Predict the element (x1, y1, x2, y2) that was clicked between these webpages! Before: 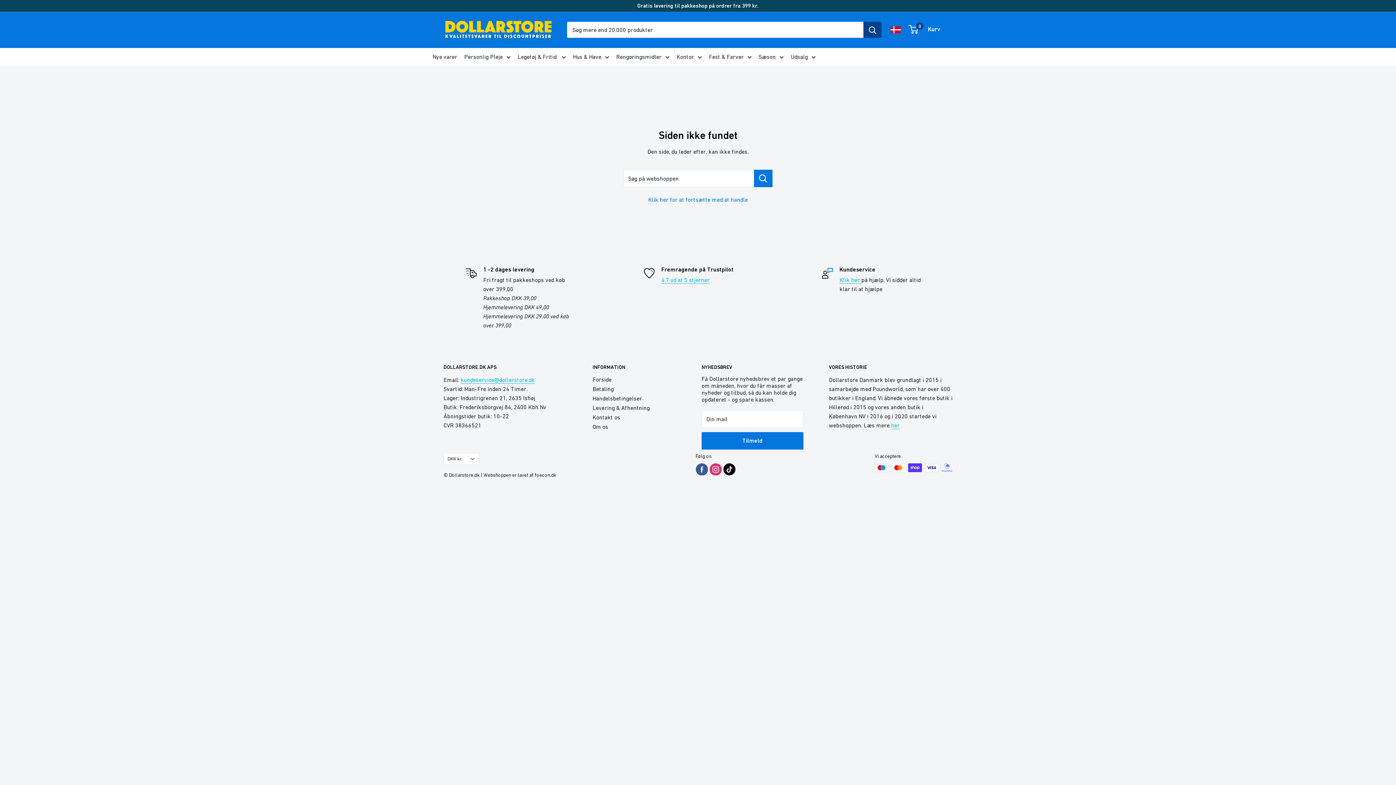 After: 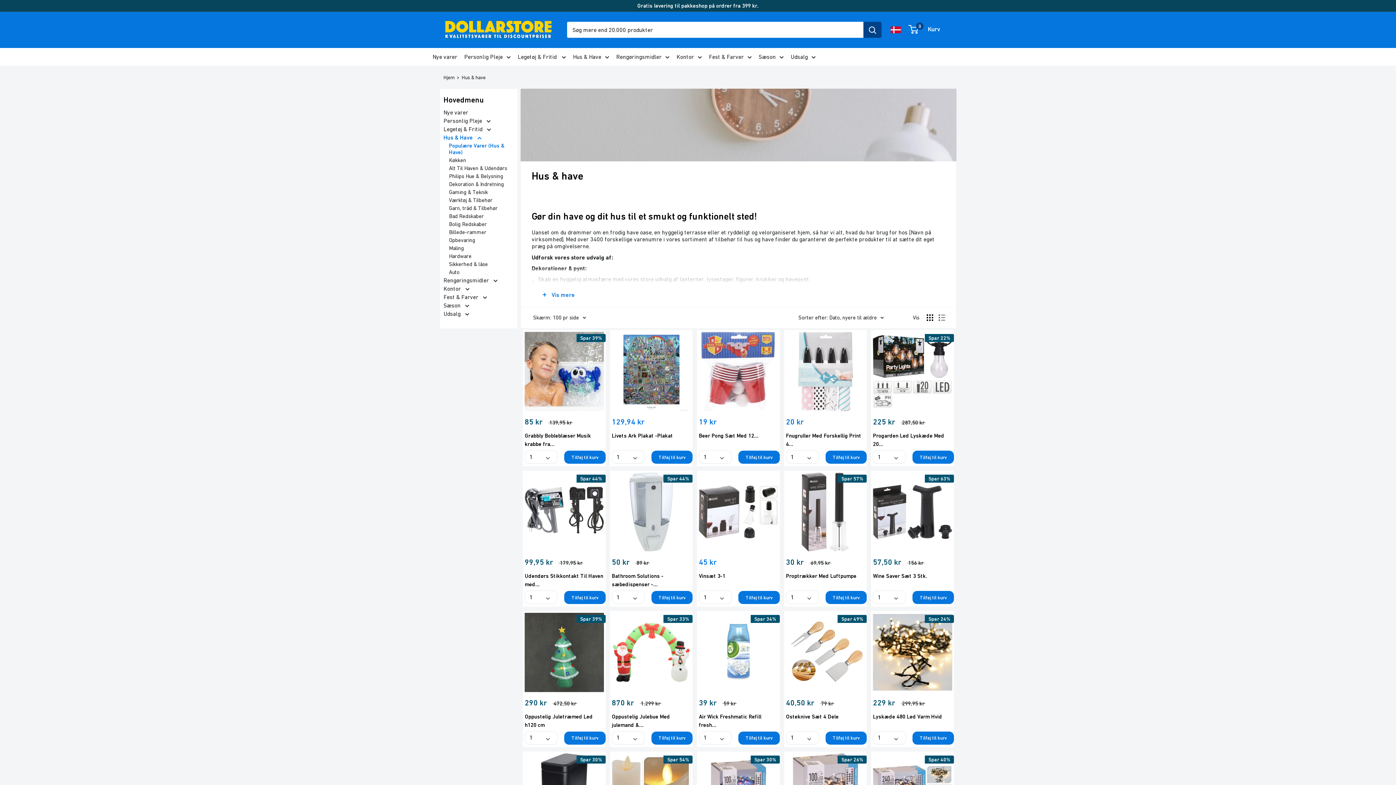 Action: label: Hus & Have bbox: (573, 53, 609, 60)